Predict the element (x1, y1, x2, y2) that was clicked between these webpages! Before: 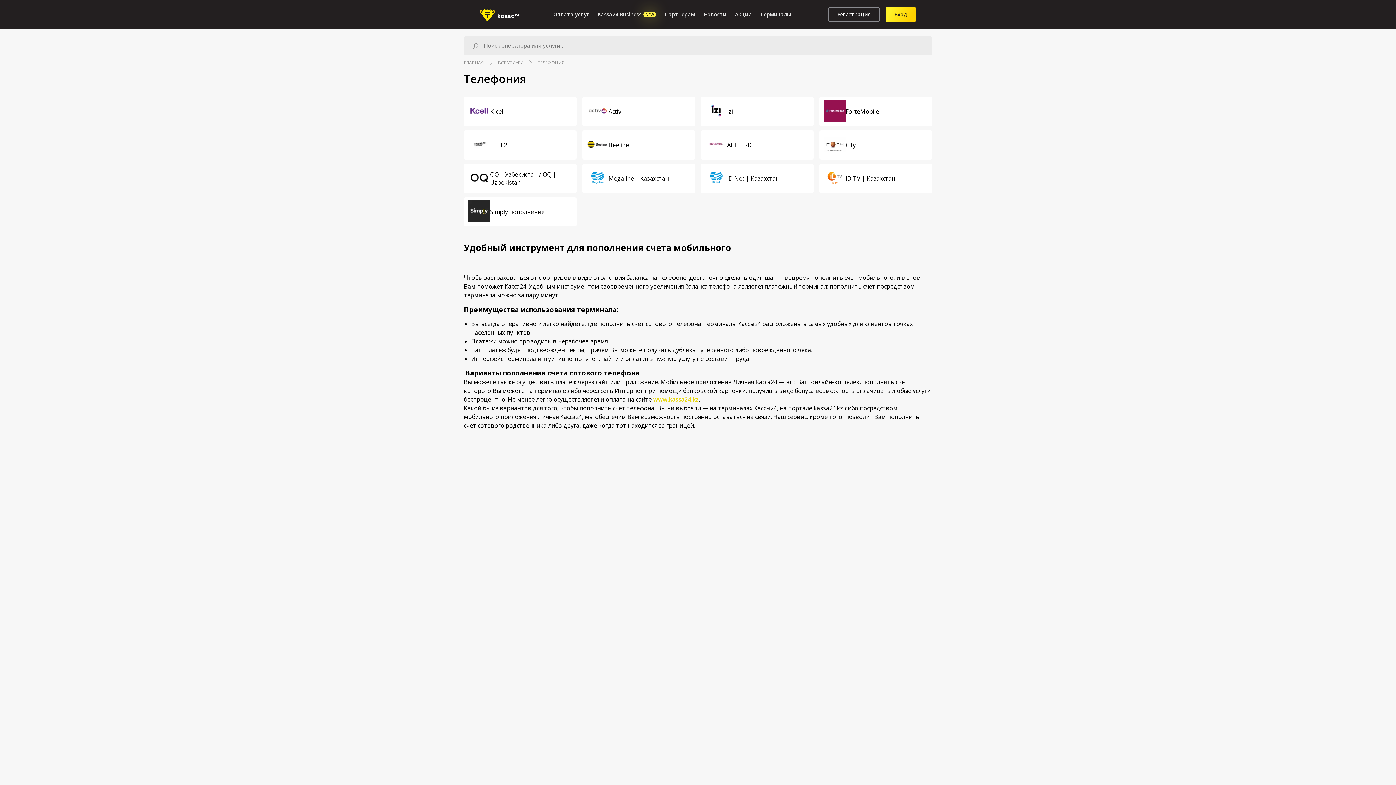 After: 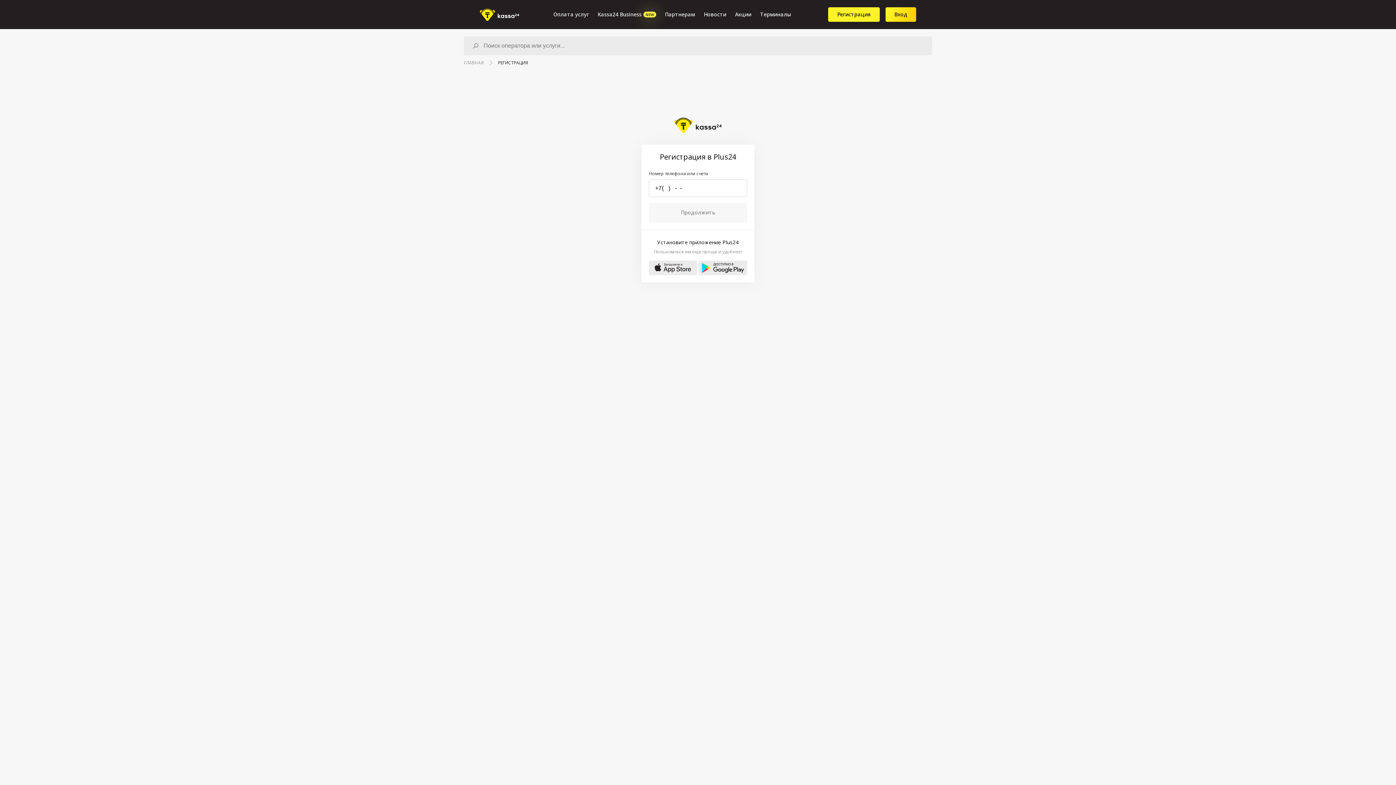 Action: label: Регистрация bbox: (828, 7, 880, 21)